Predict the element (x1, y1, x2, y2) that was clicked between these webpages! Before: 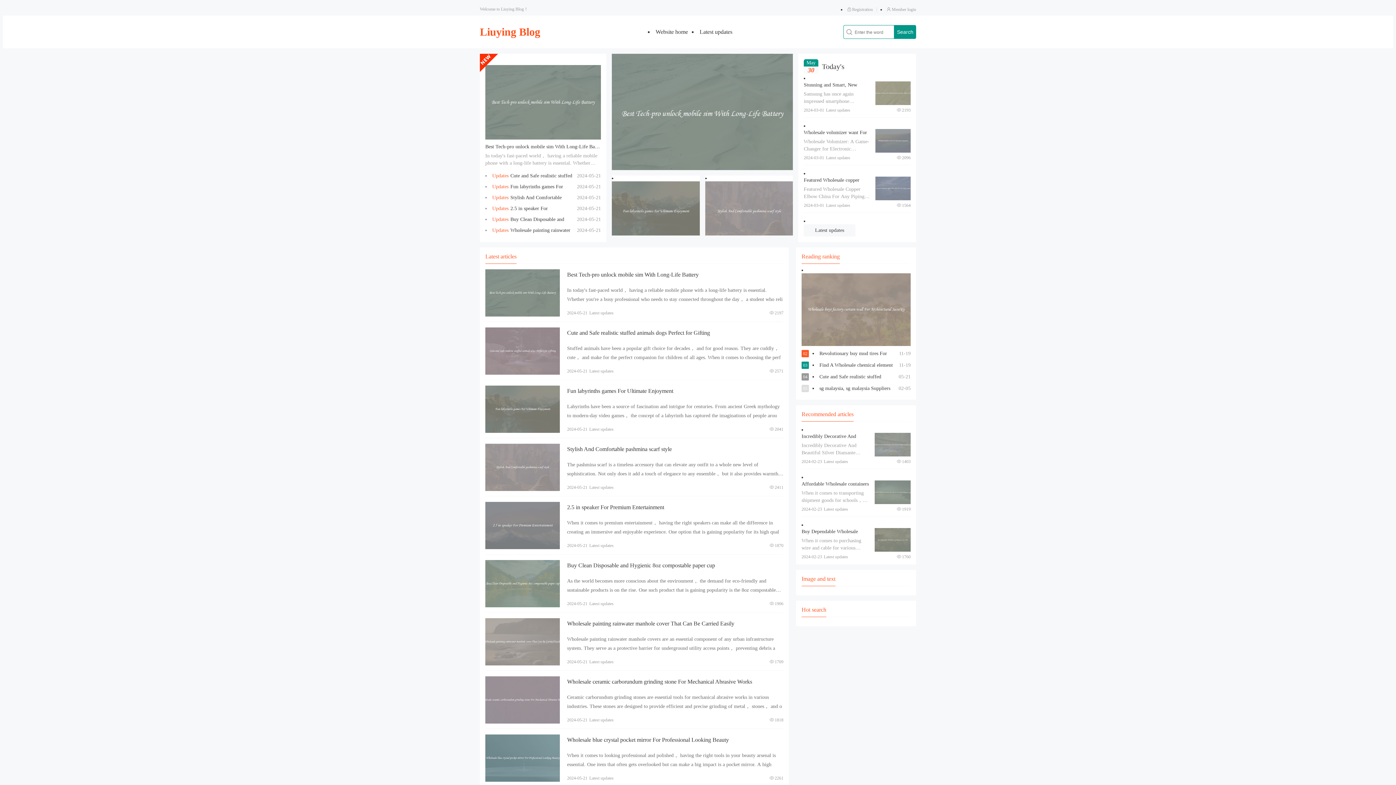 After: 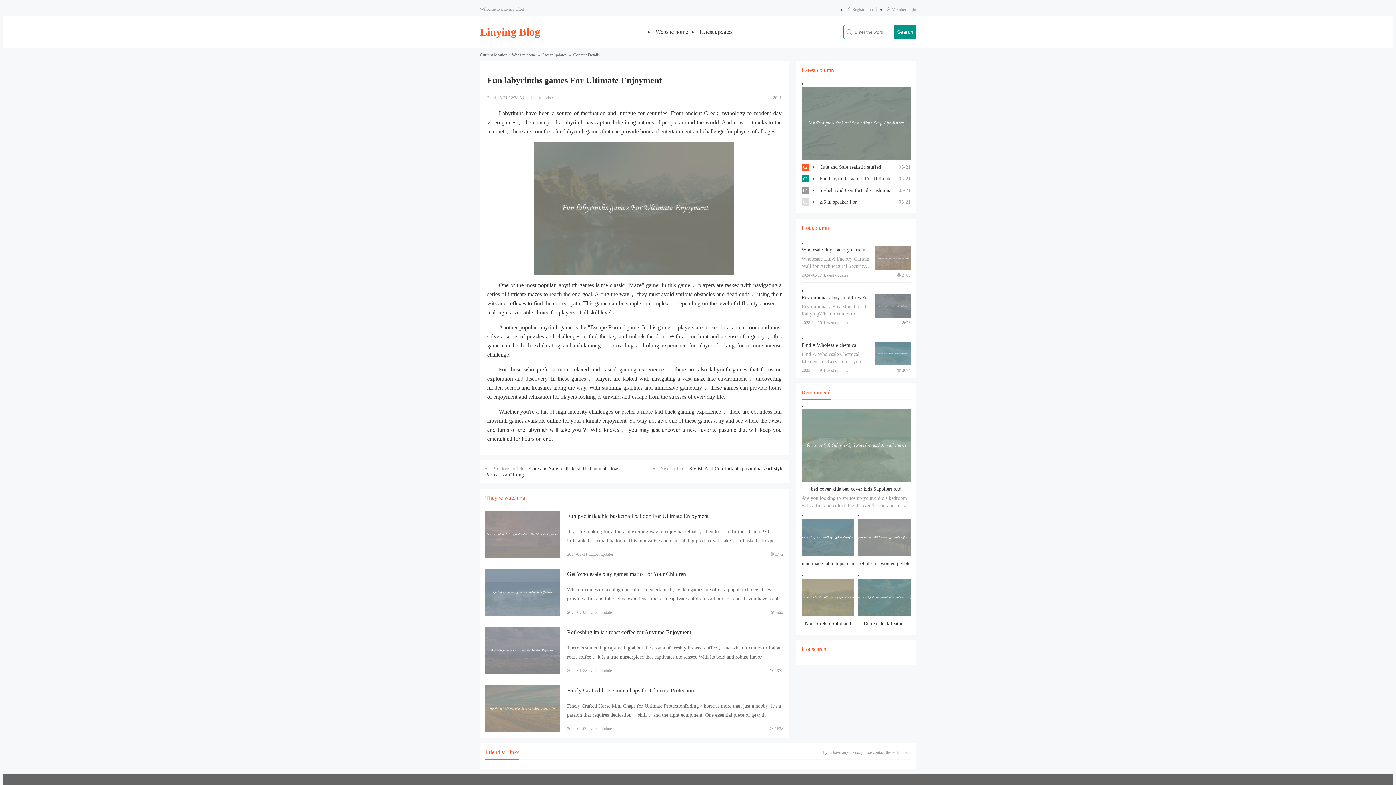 Action: bbox: (612, 181, 699, 241) label: View details